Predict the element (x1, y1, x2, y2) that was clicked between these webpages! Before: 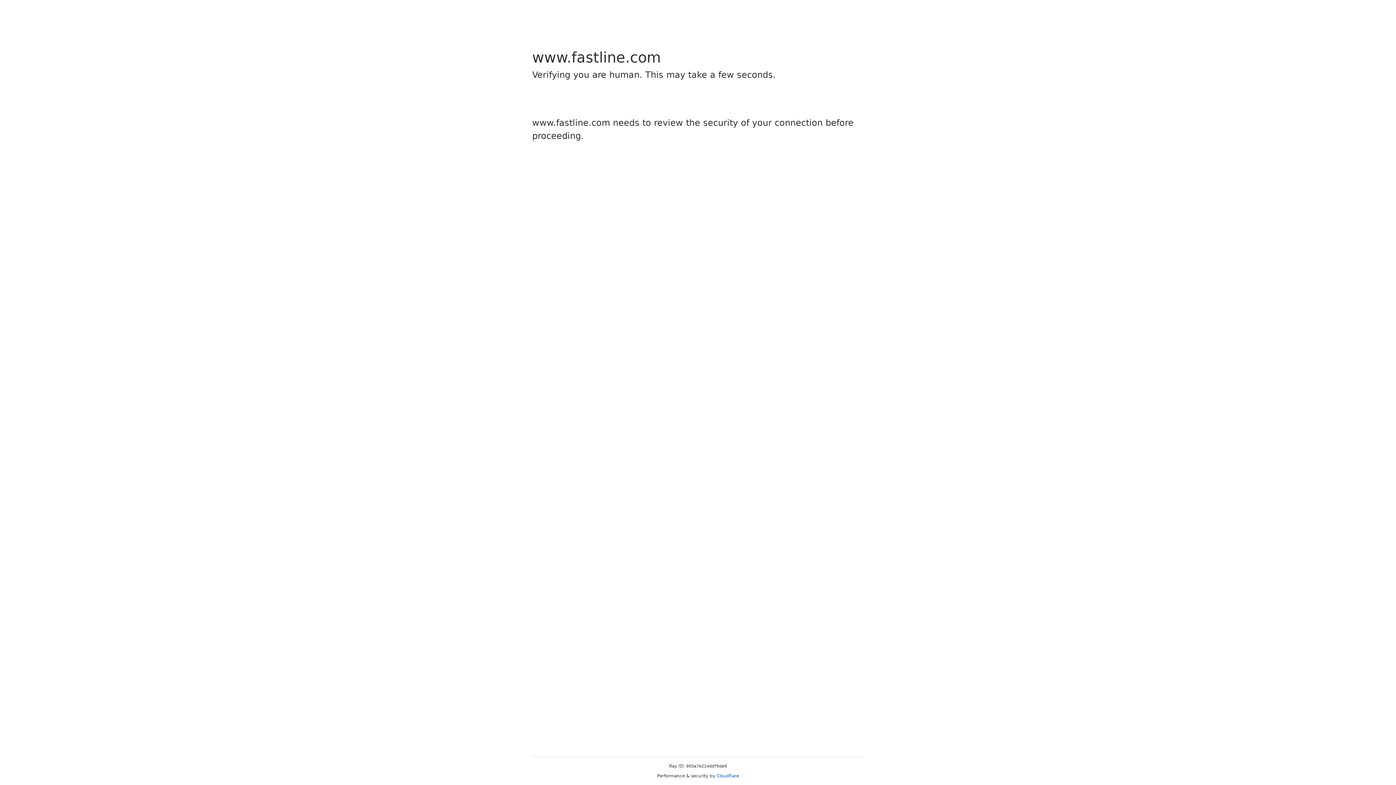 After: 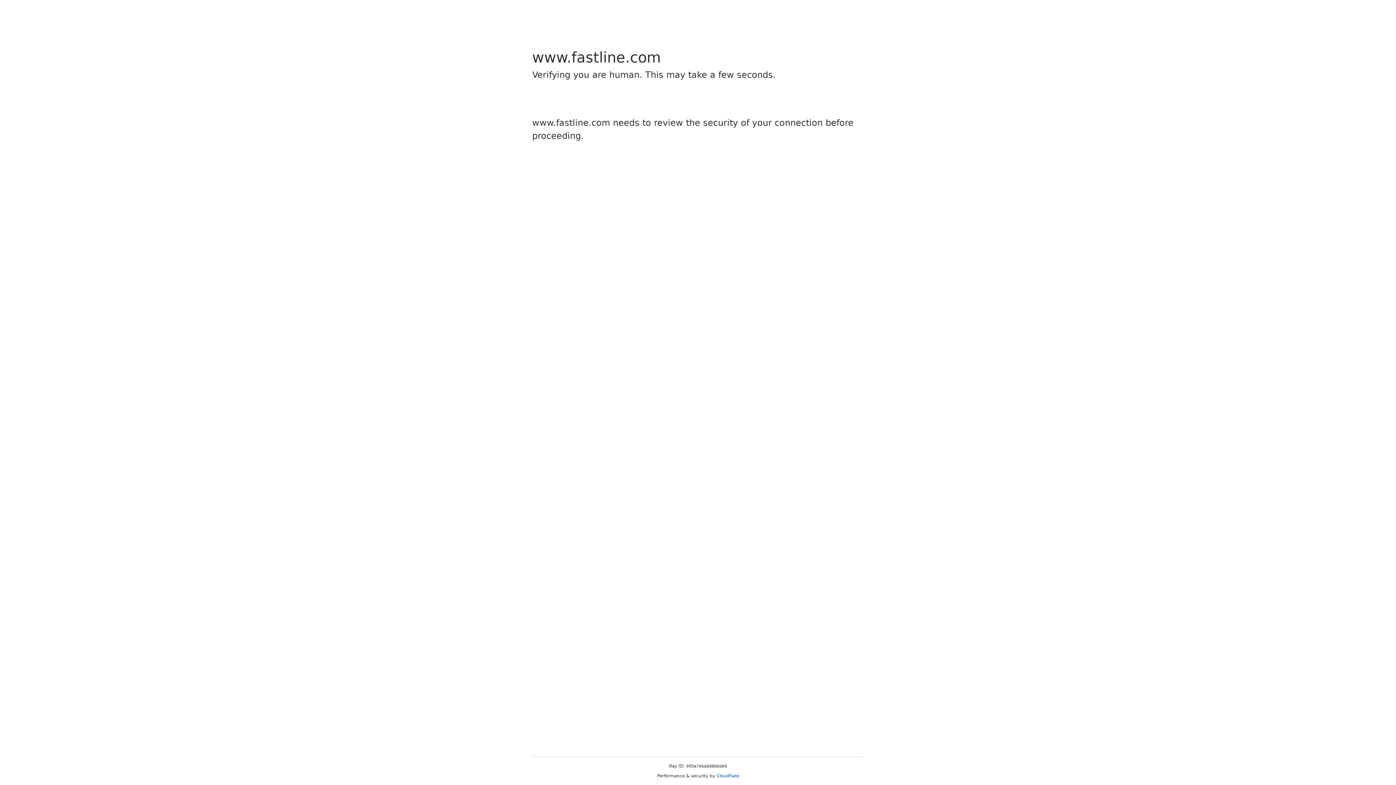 Action: bbox: (716, 773, 739, 778) label: Cloudflare